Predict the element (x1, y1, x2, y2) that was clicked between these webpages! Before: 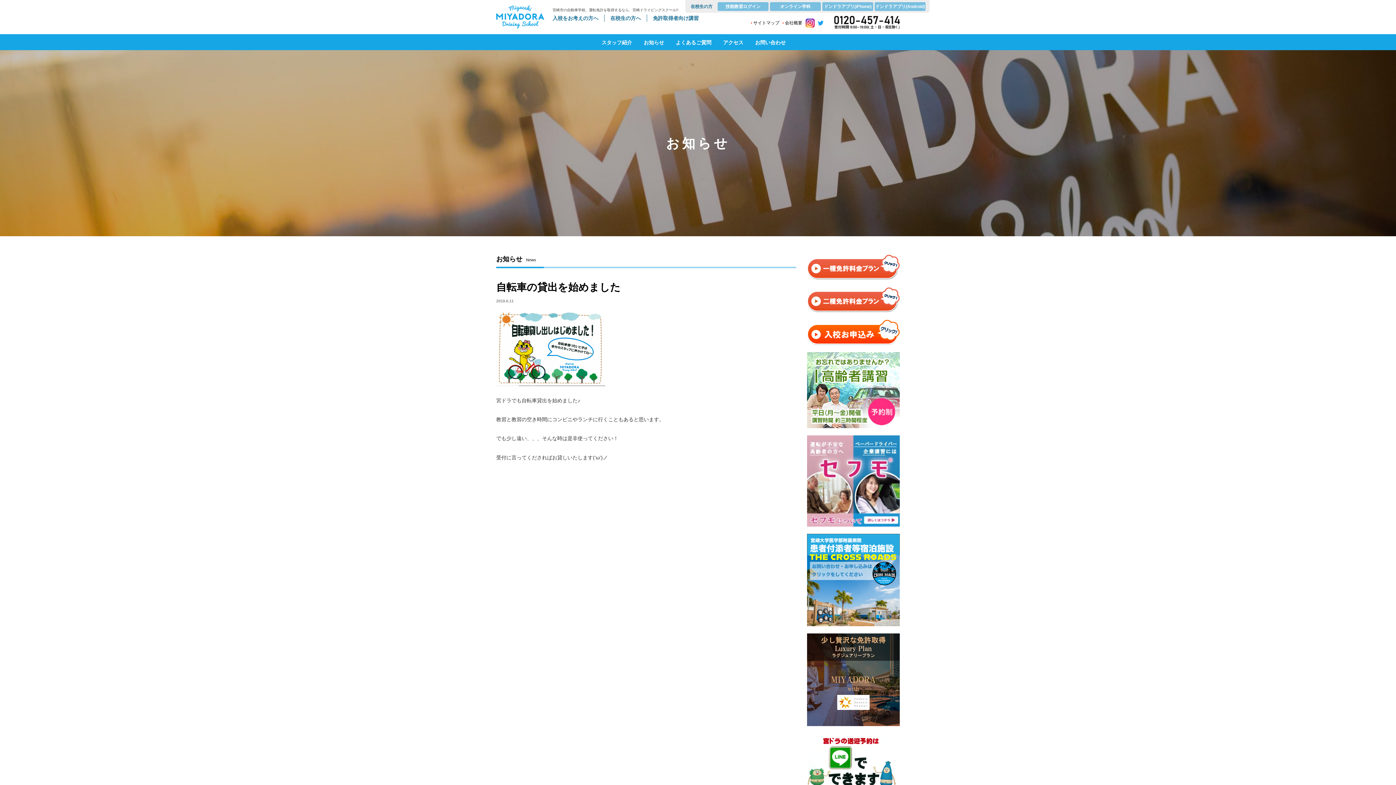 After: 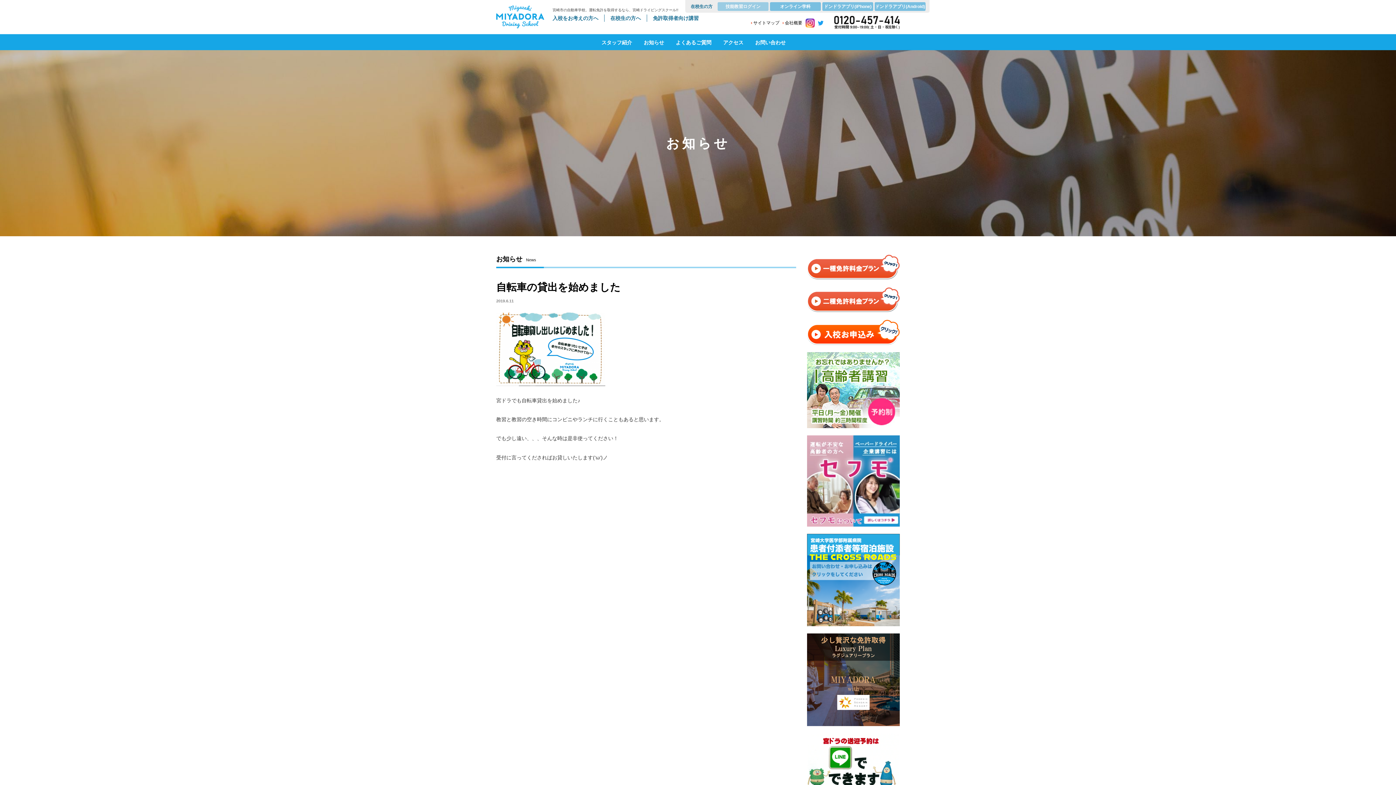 Action: label: 技能教習ログイン bbox: (717, 2, 768, 10)